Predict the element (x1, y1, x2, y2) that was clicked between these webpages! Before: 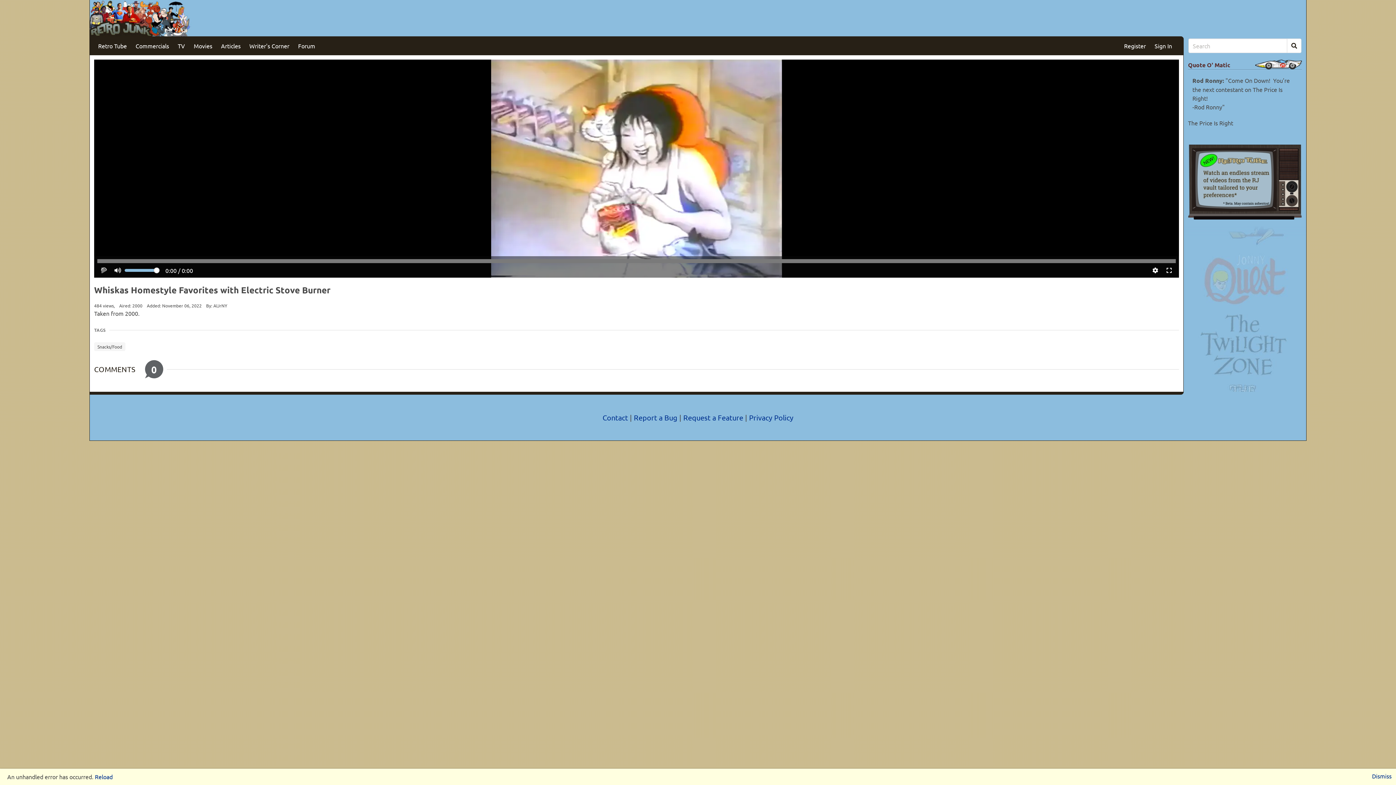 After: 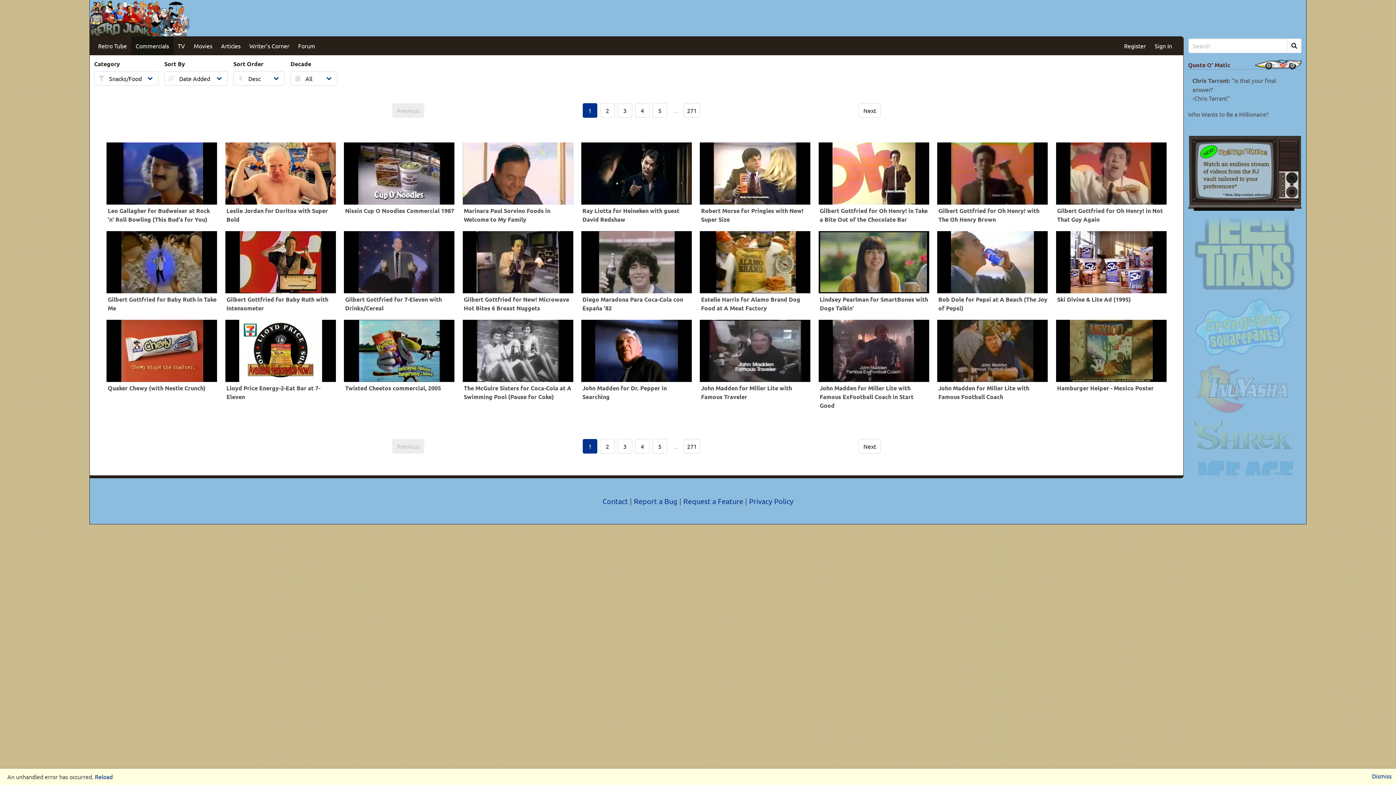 Action: bbox: (97, 343, 122, 350) label: Snacks/Food